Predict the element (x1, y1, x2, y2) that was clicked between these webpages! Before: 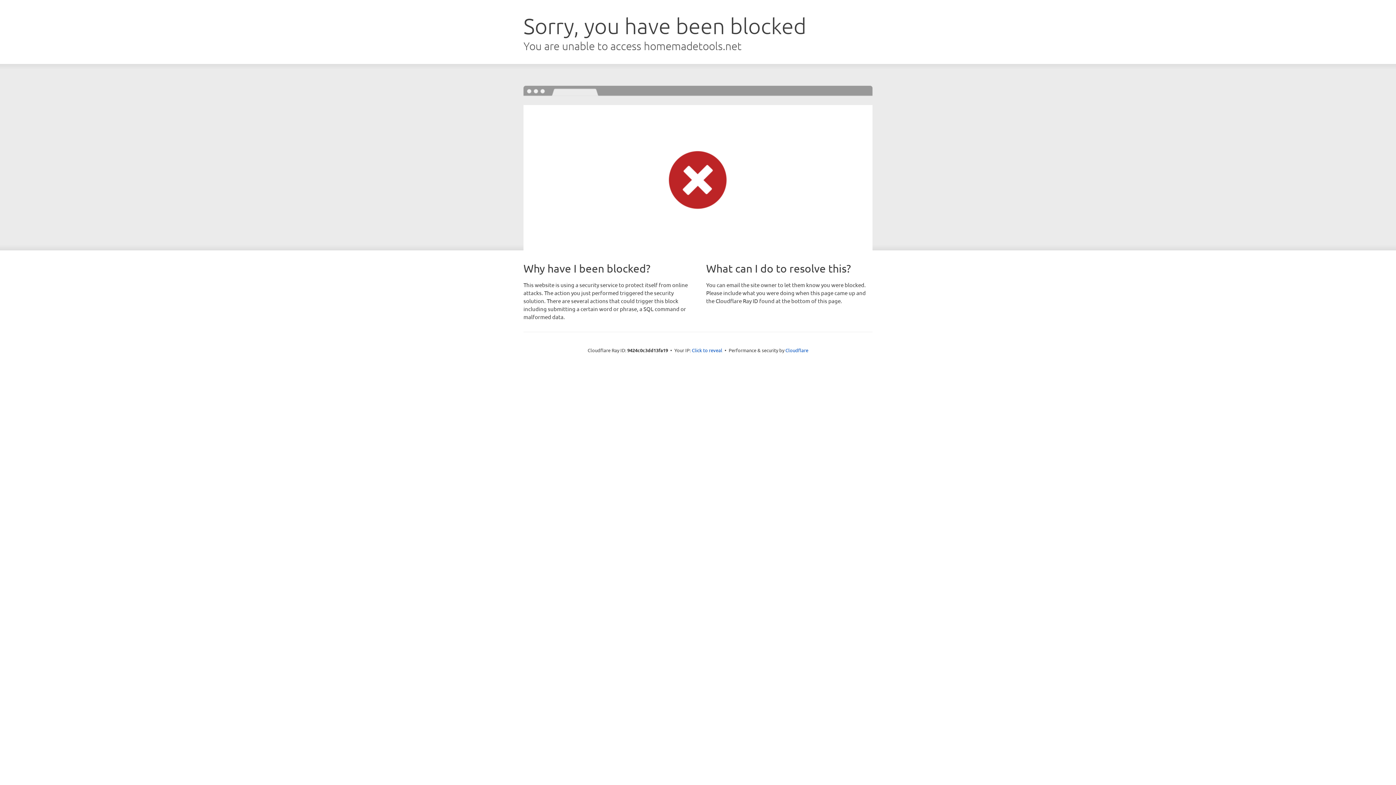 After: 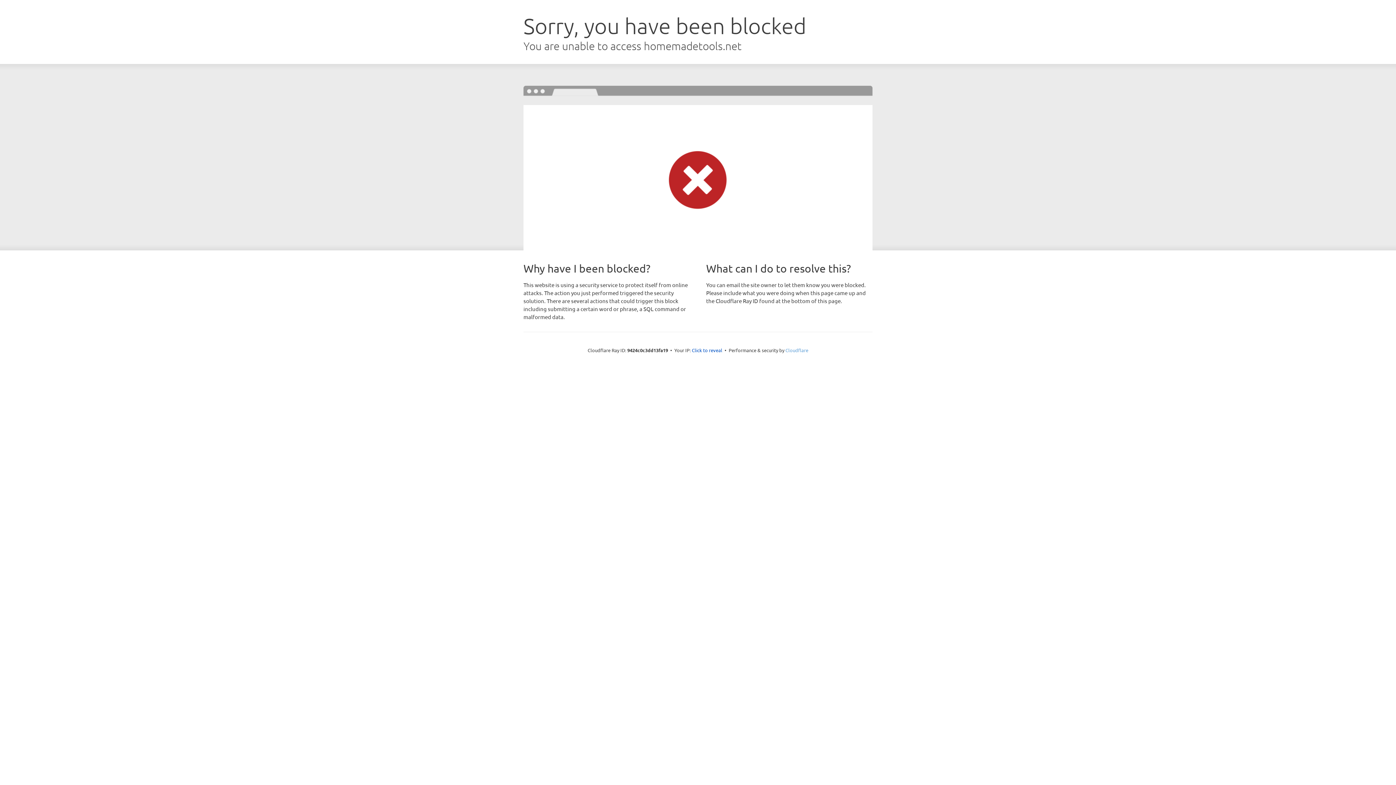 Action: label: Cloudflare bbox: (785, 347, 808, 353)